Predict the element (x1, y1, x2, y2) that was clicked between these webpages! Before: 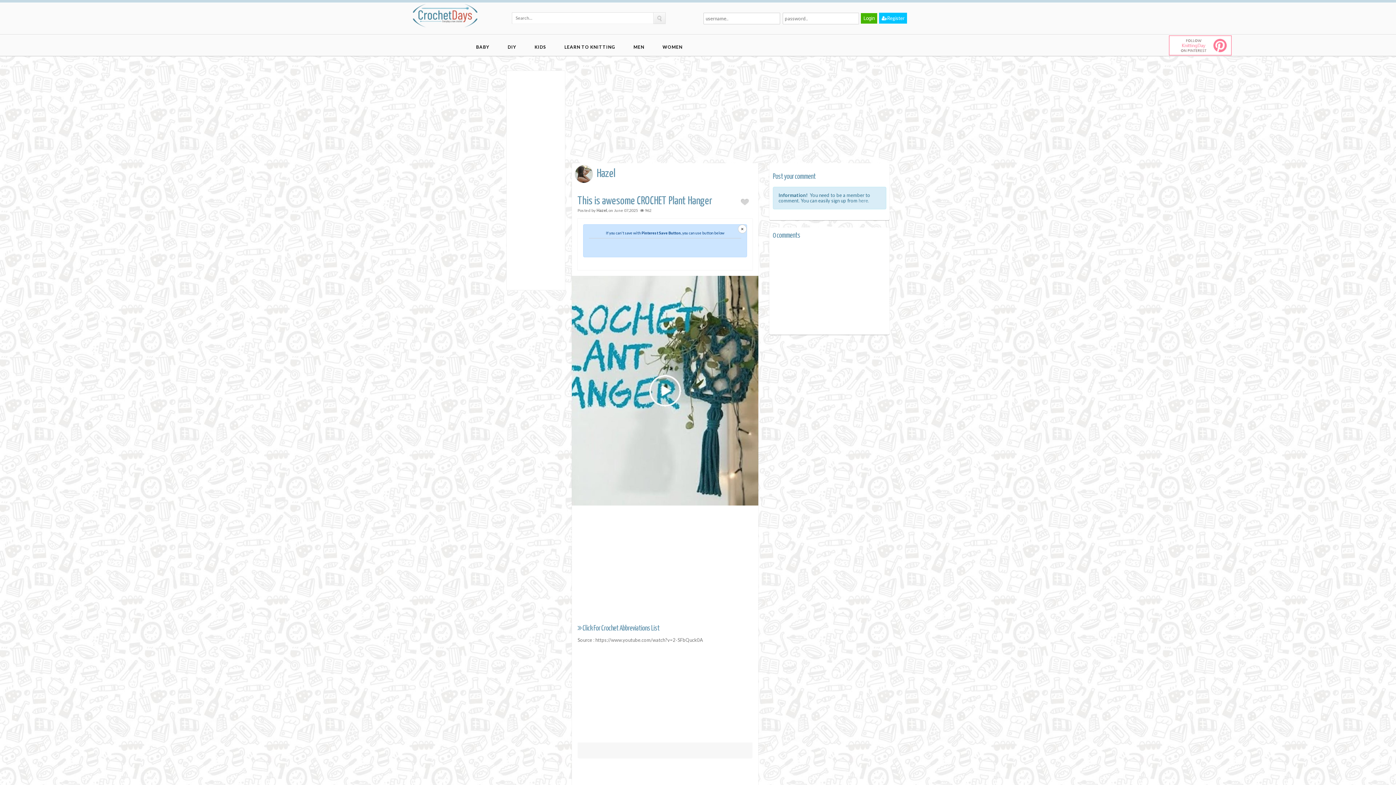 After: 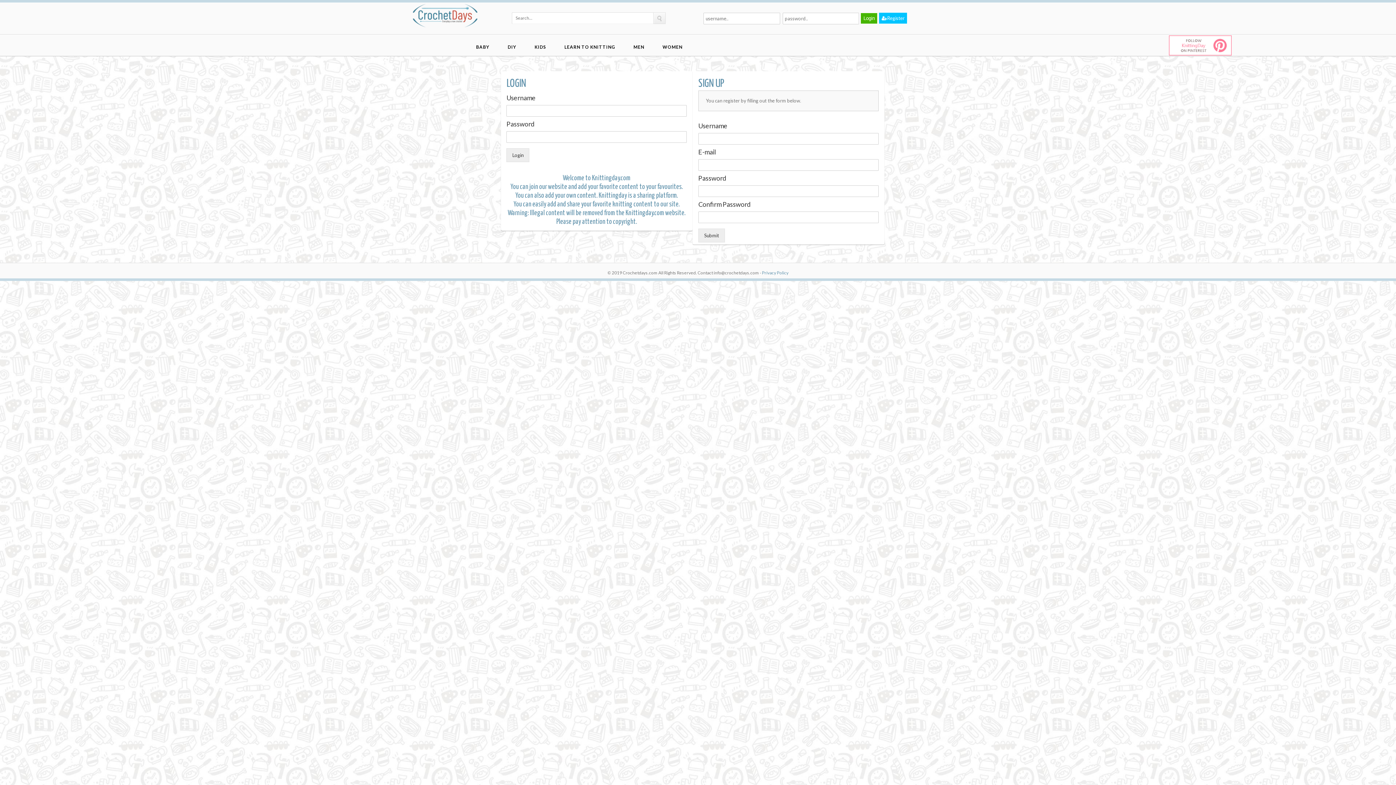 Action: label: here. bbox: (858, 197, 869, 203)